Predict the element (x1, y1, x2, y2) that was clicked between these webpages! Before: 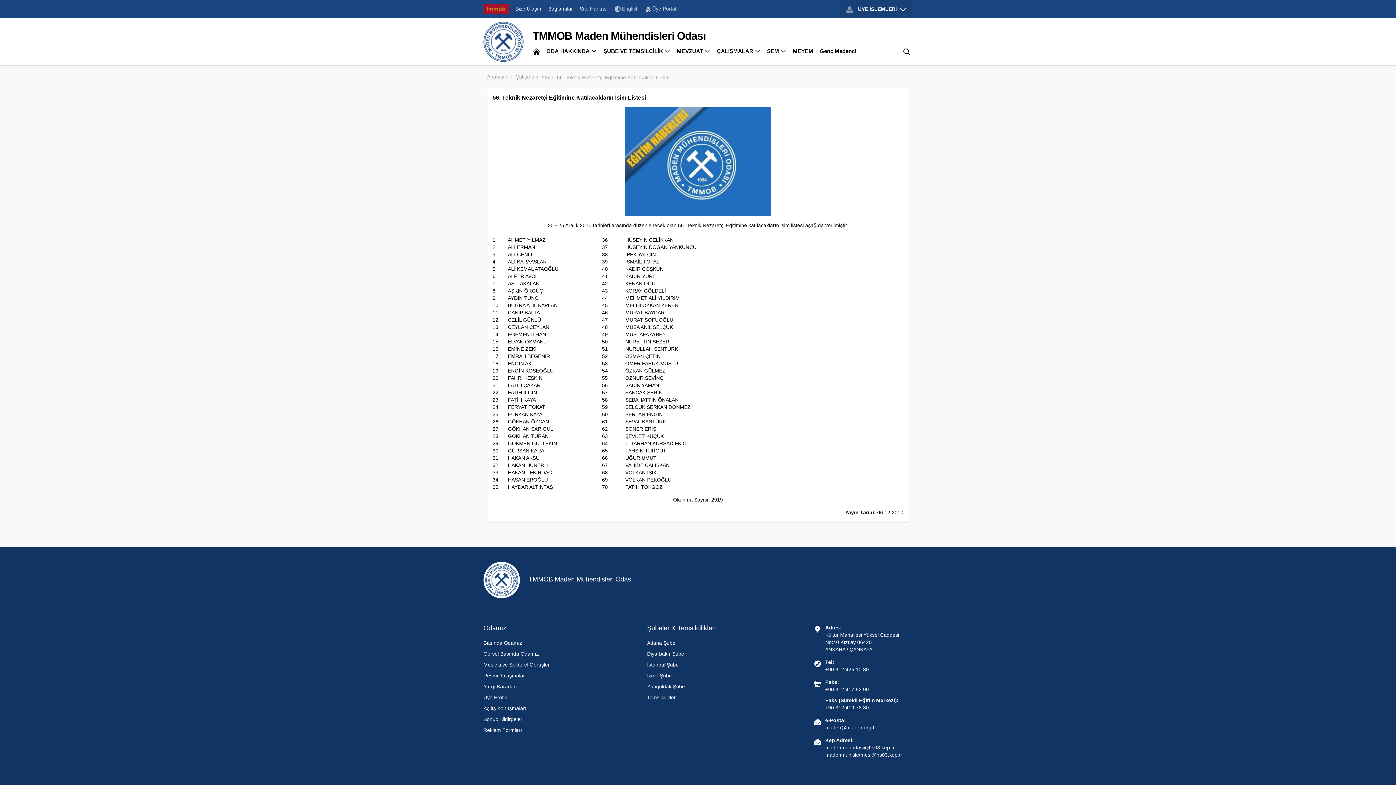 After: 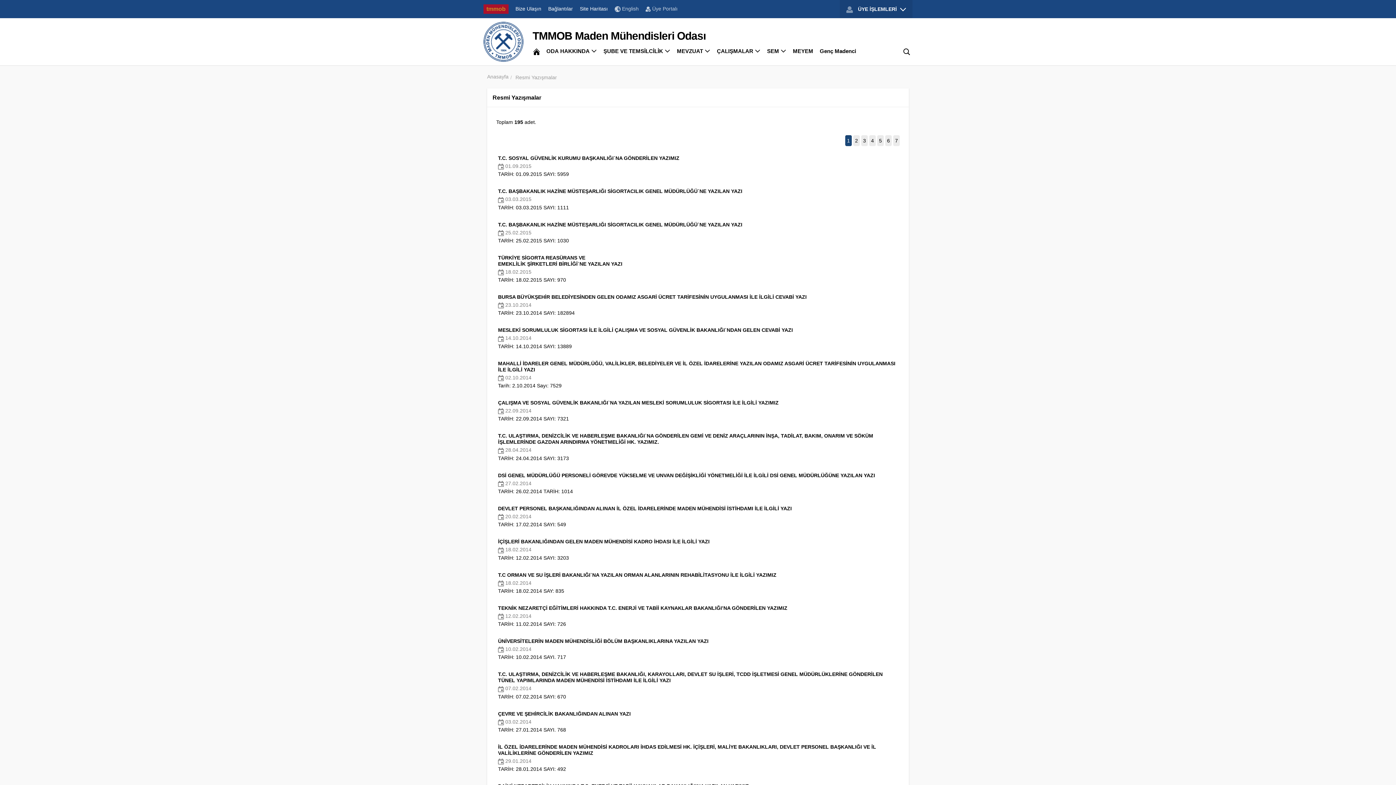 Action: label: Resmi Yazışmalar bbox: (483, 673, 525, 678)